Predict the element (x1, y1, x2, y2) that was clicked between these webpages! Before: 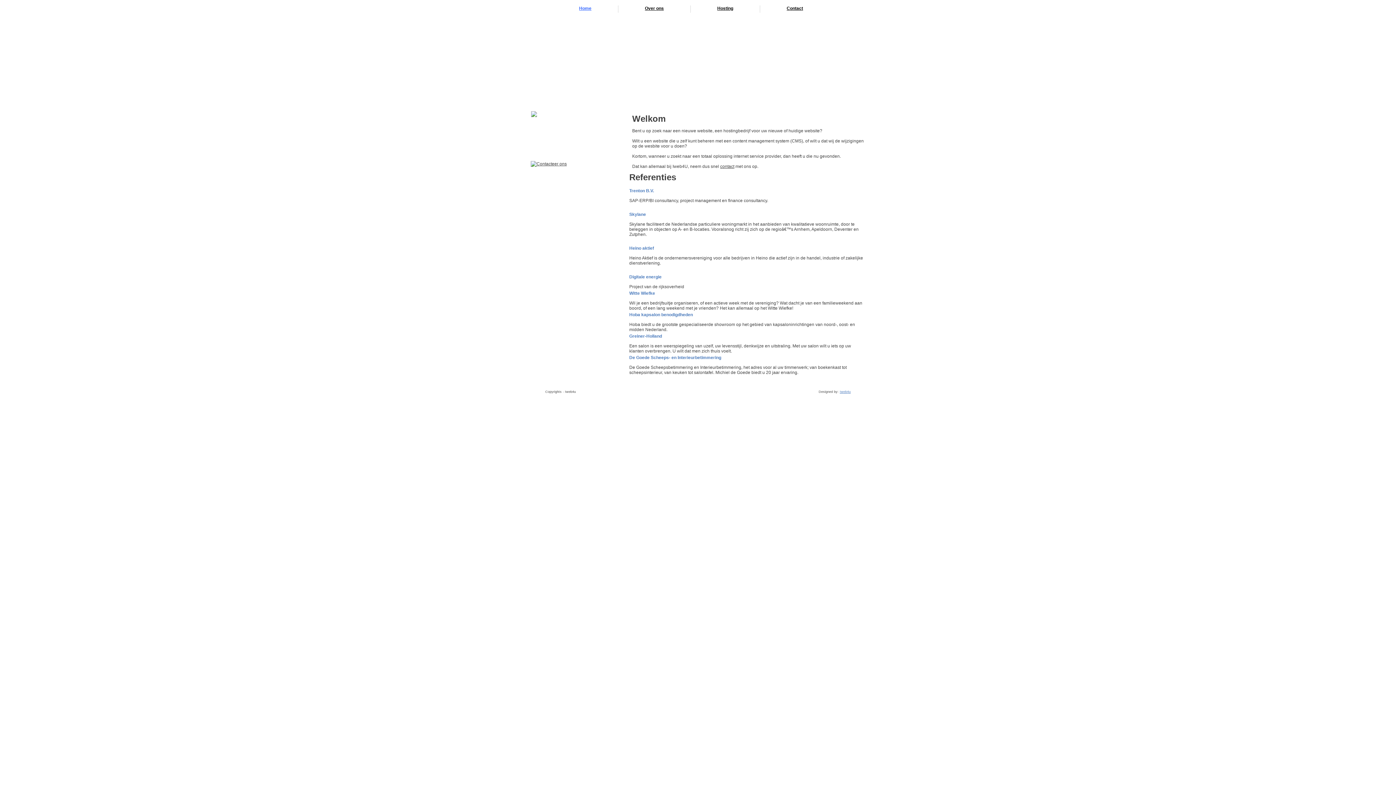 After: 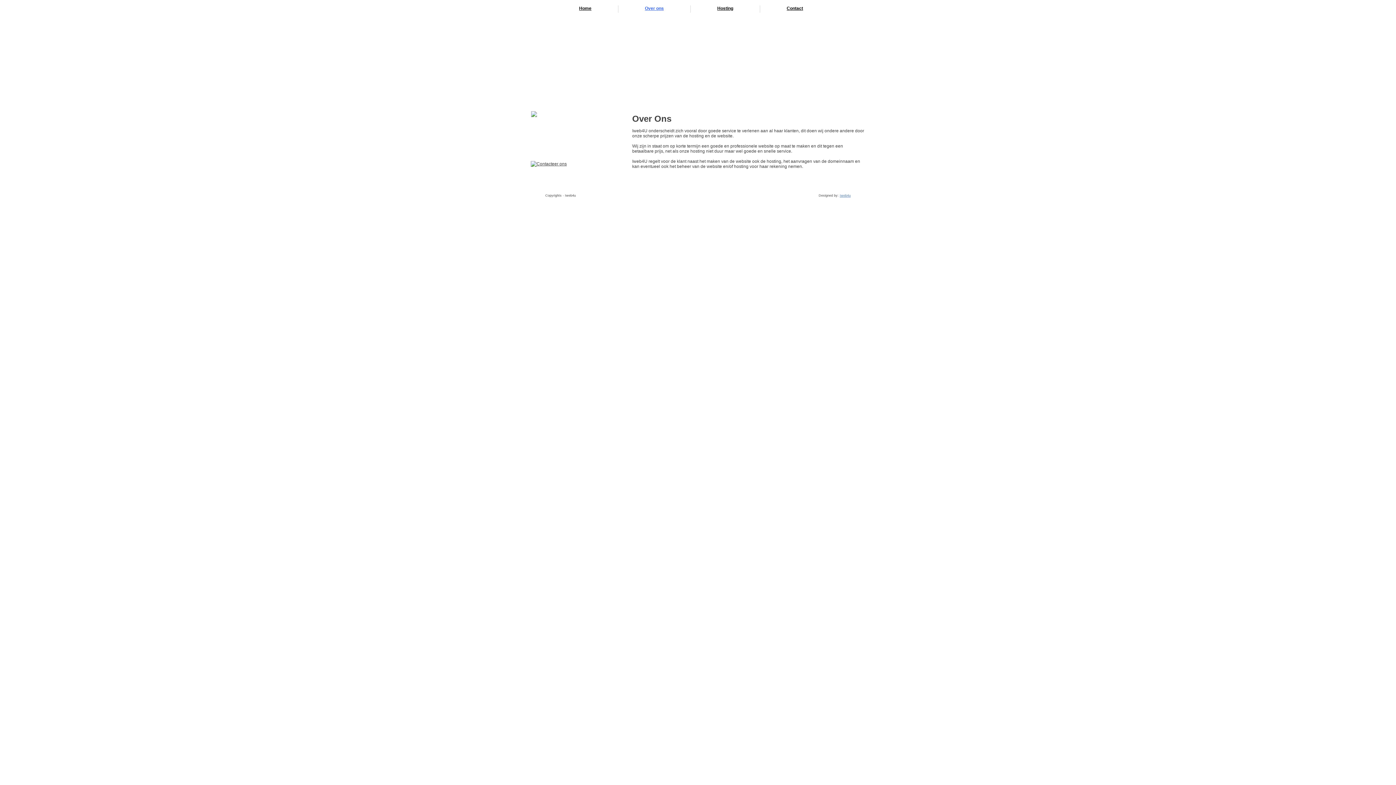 Action: bbox: (645, 5, 664, 10) label: Over ons